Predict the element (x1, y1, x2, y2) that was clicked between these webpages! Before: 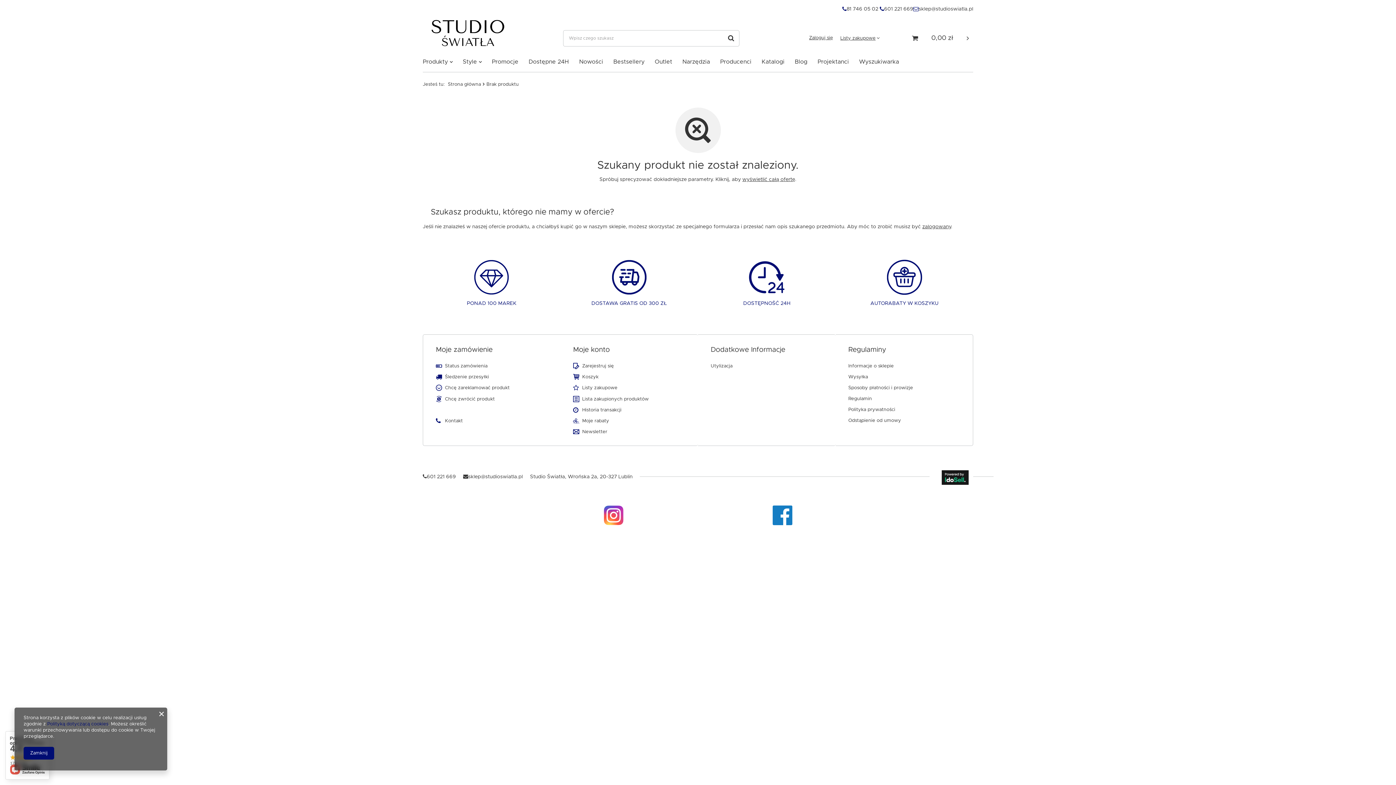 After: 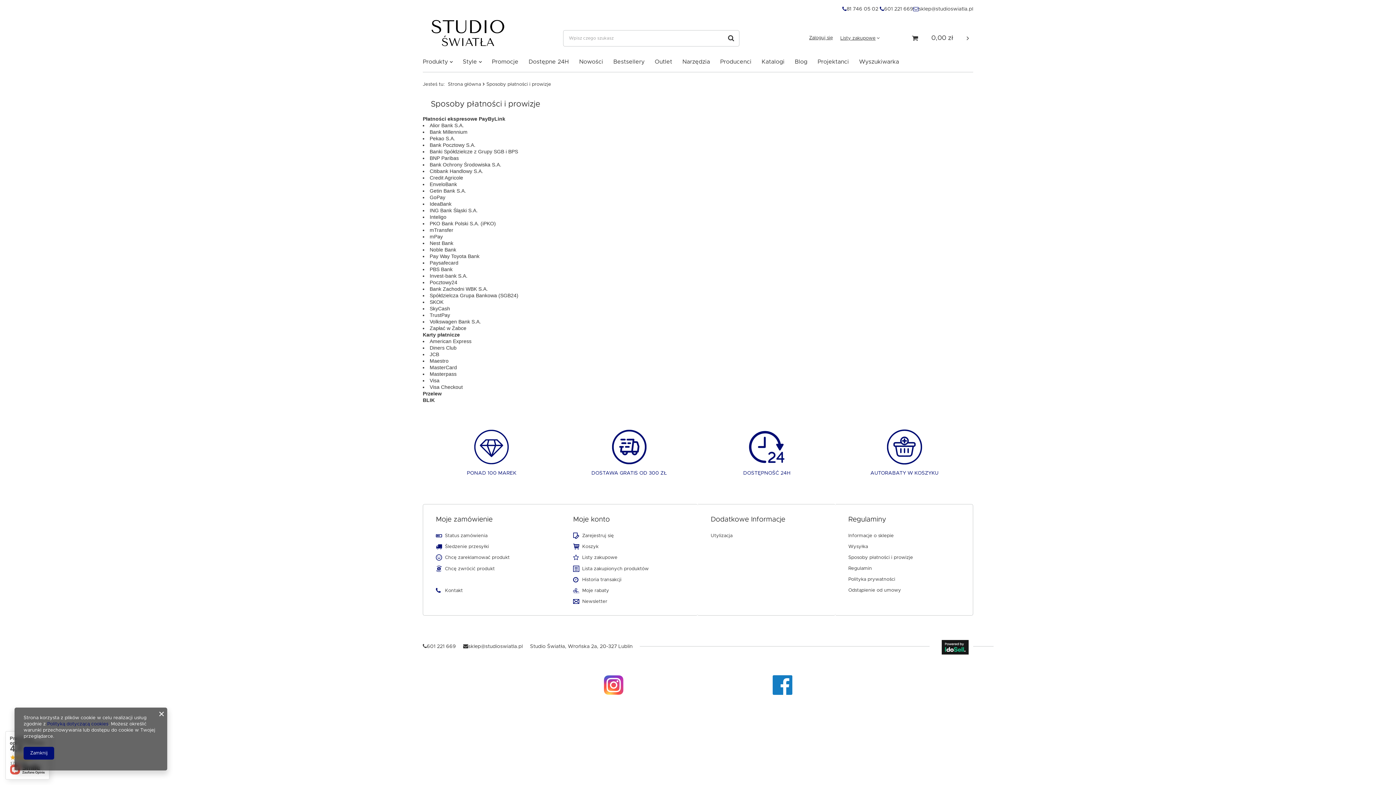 Action: bbox: (848, 385, 954, 390) label: Sposoby płatności i prowizje